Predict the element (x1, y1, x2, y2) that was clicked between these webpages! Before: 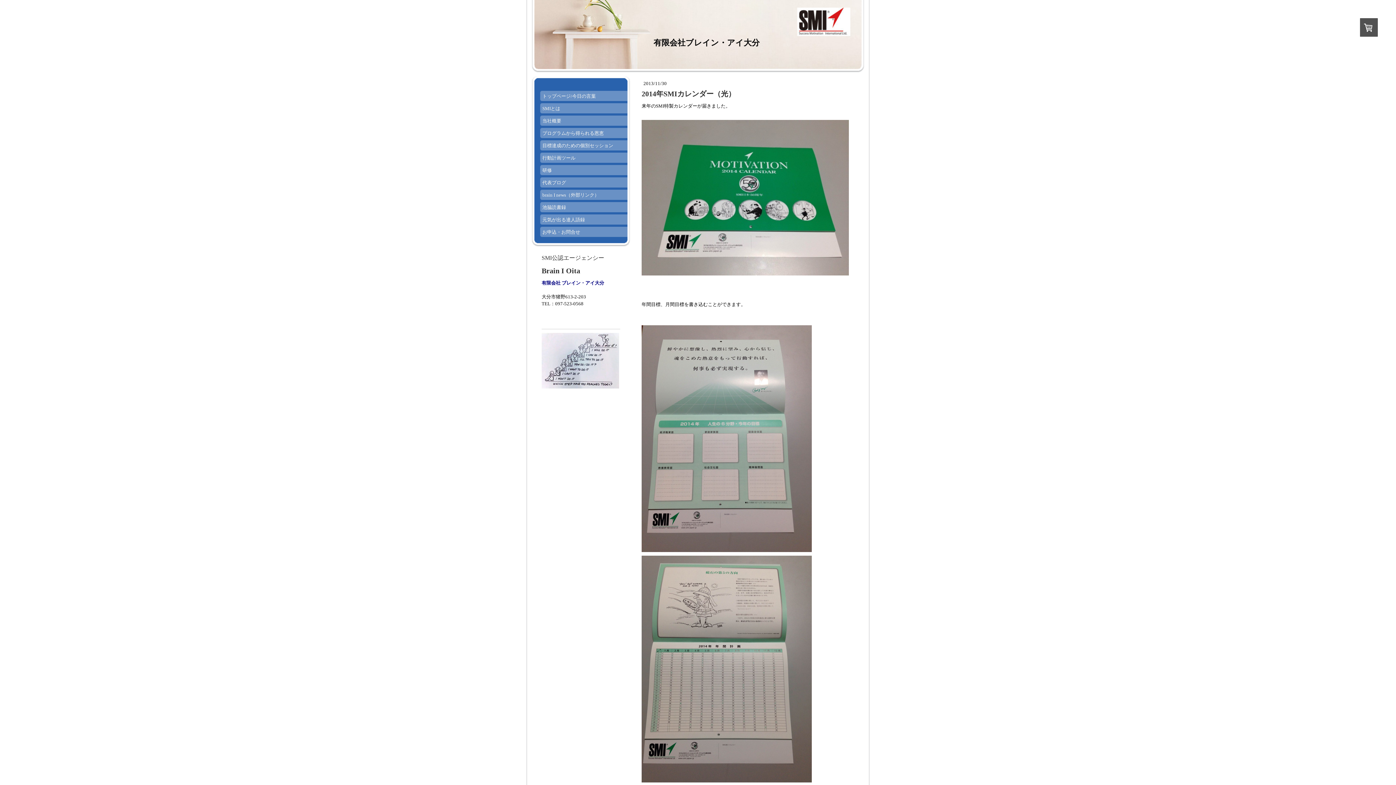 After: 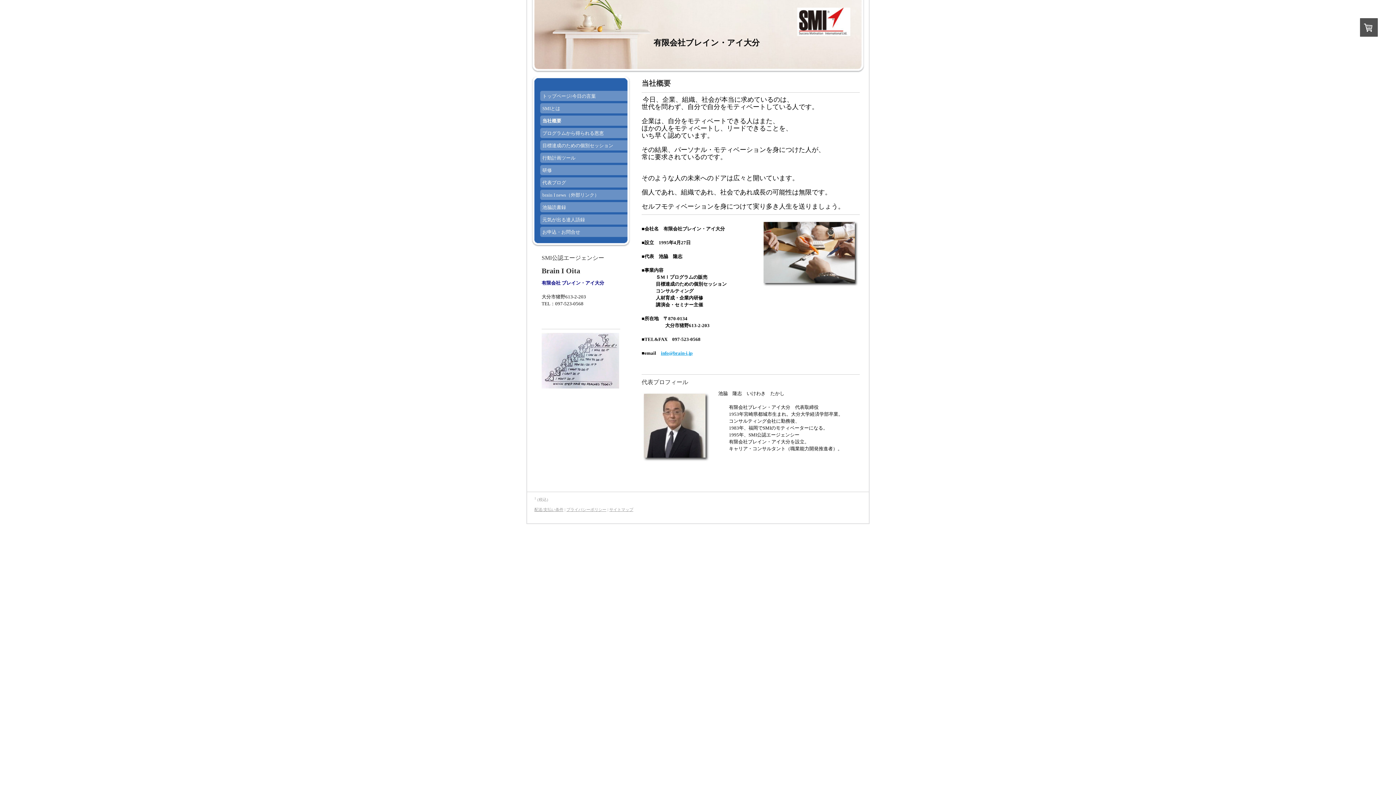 Action: label: 当社概要 bbox: (540, 115, 627, 128)